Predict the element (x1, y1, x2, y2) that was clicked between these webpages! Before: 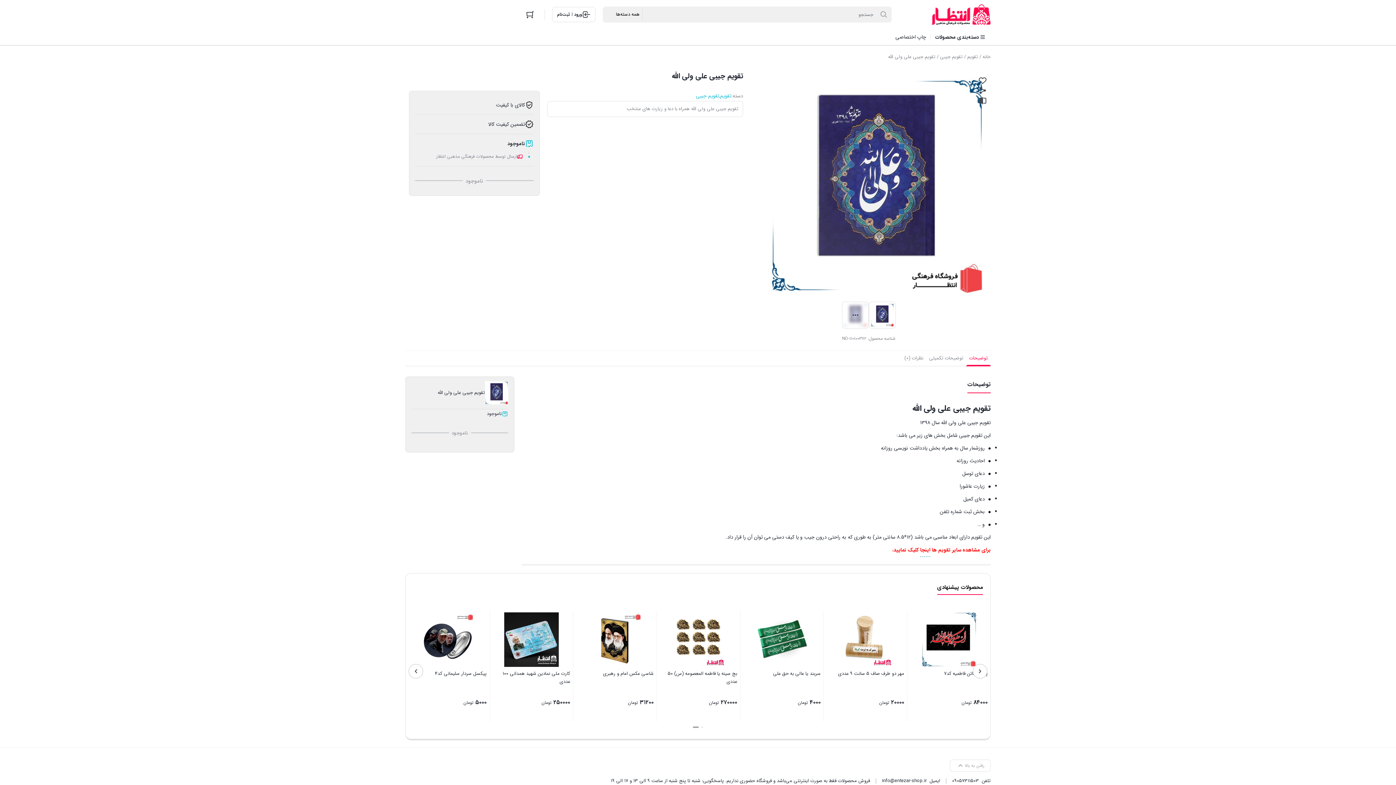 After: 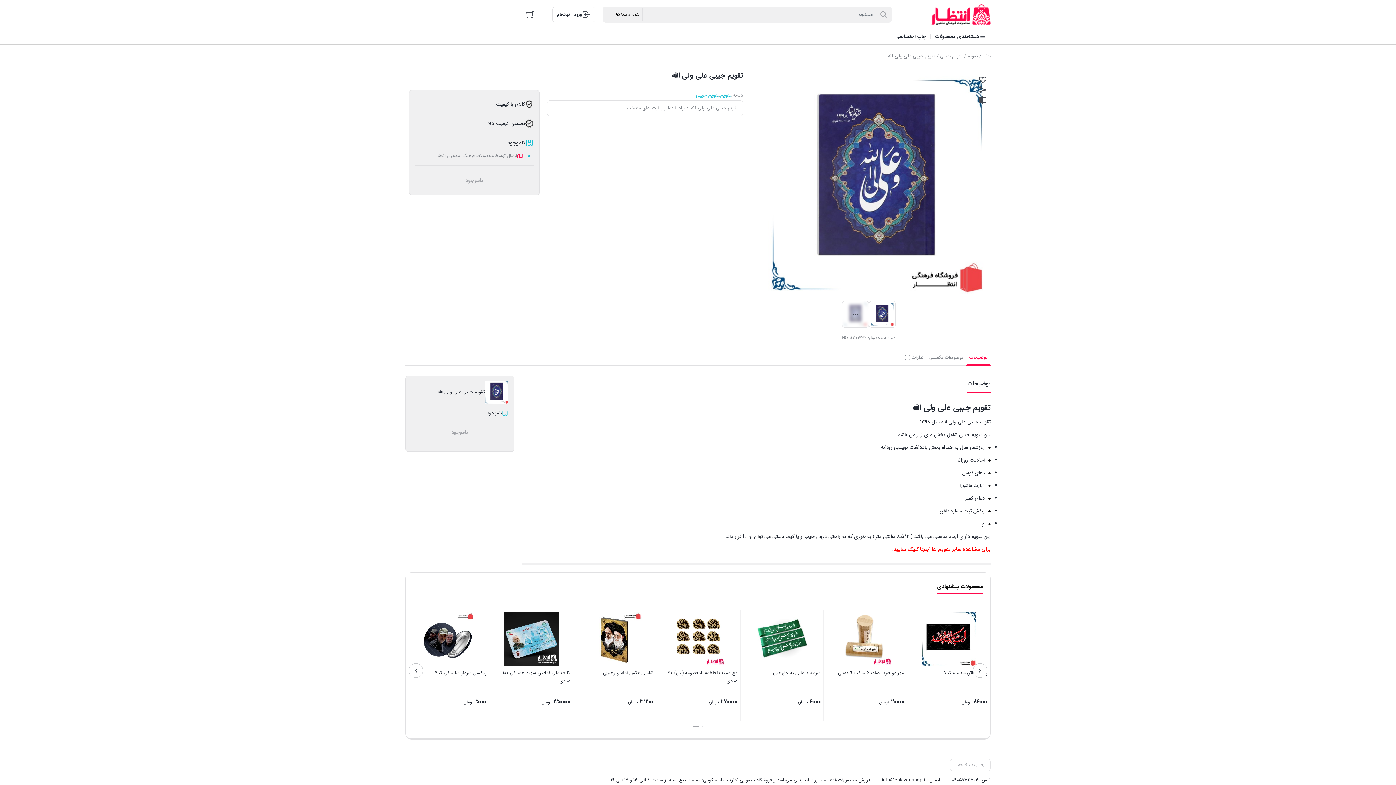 Action: label: 09057311503 bbox: (952, 776, 979, 786)